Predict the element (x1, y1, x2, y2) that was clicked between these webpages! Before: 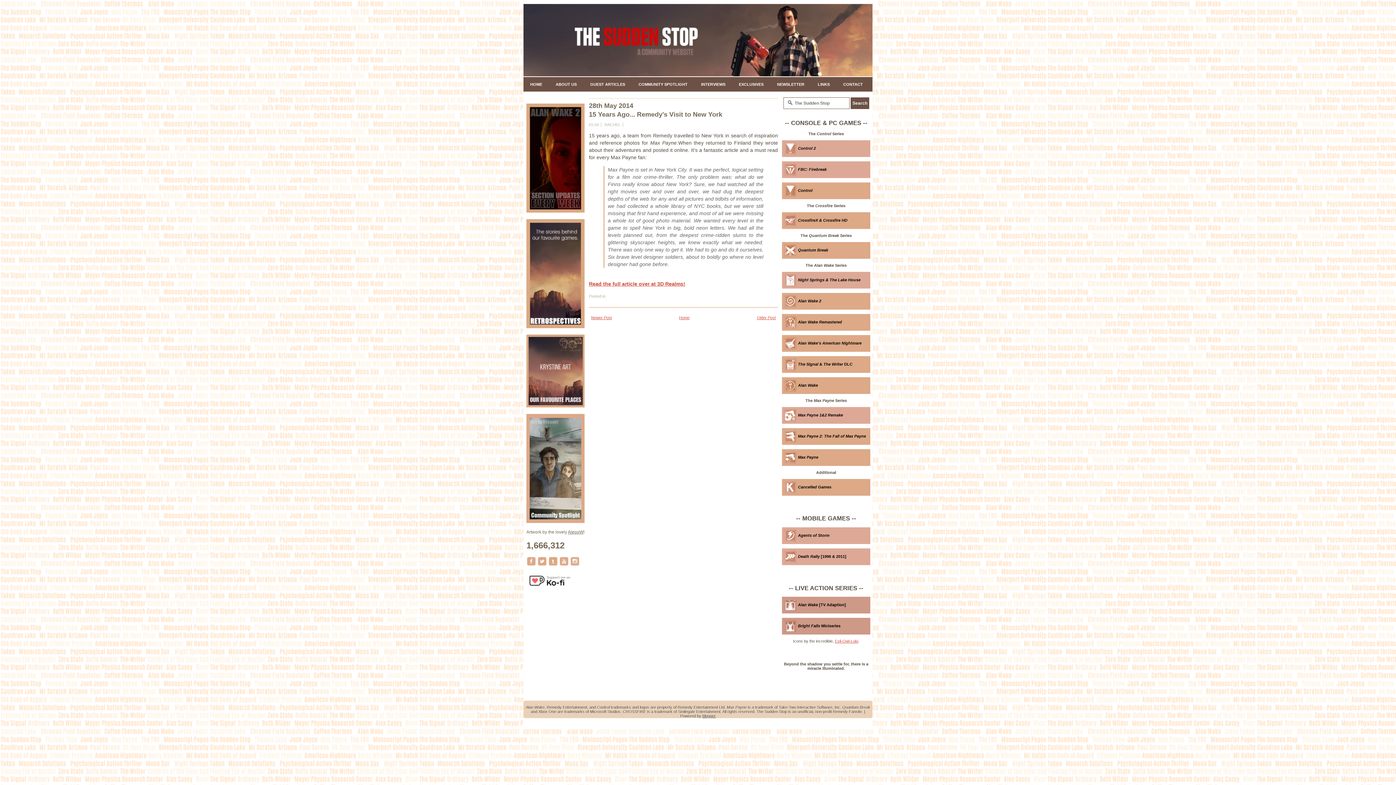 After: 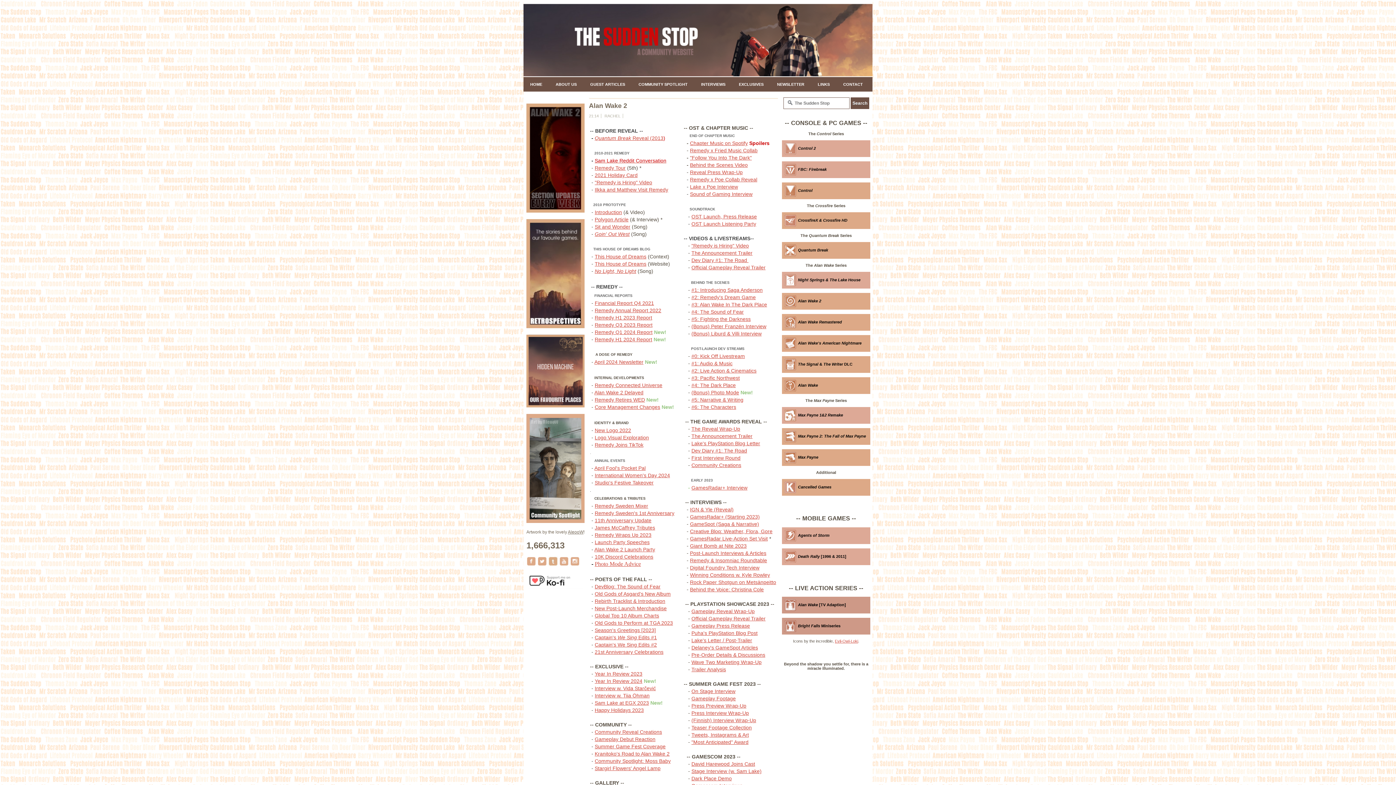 Action: bbox: (526, 208, 584, 213)